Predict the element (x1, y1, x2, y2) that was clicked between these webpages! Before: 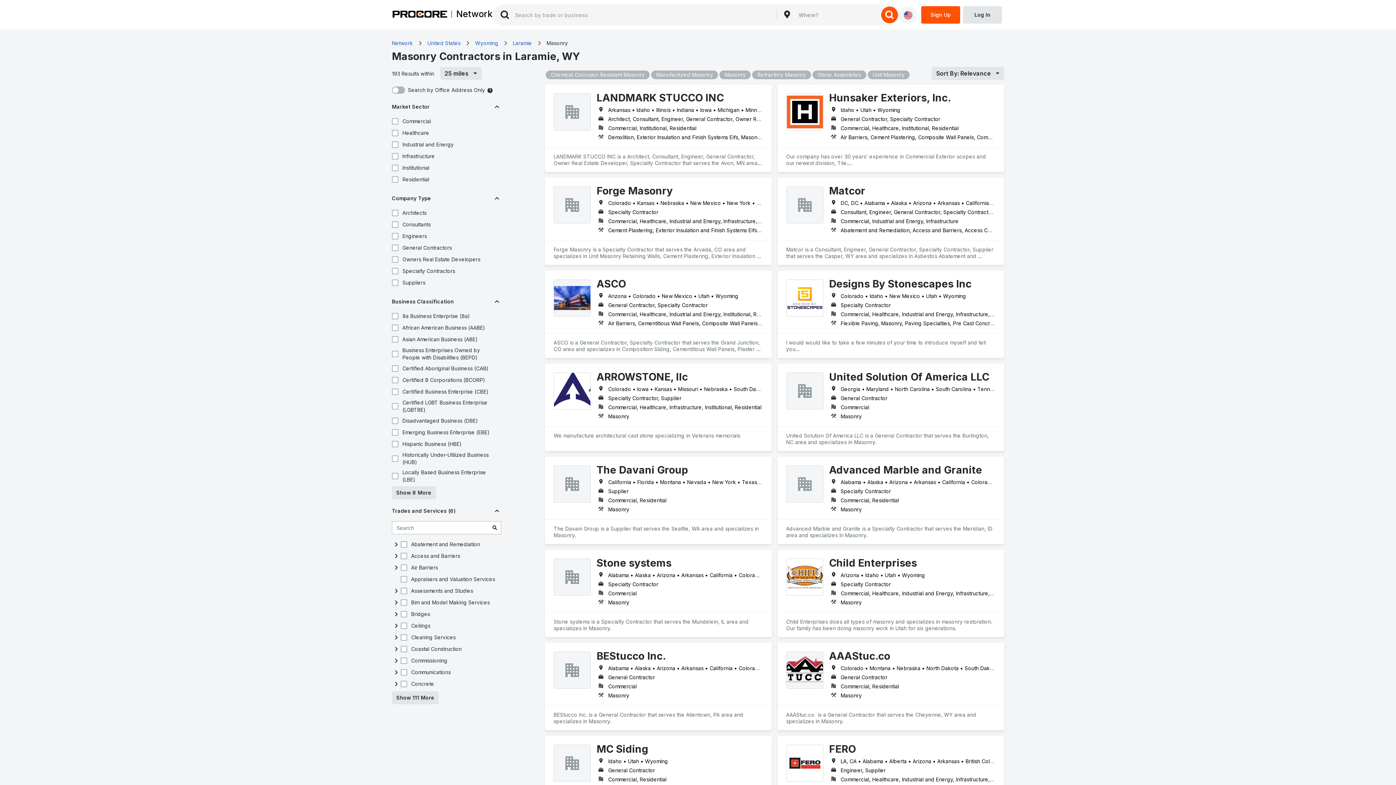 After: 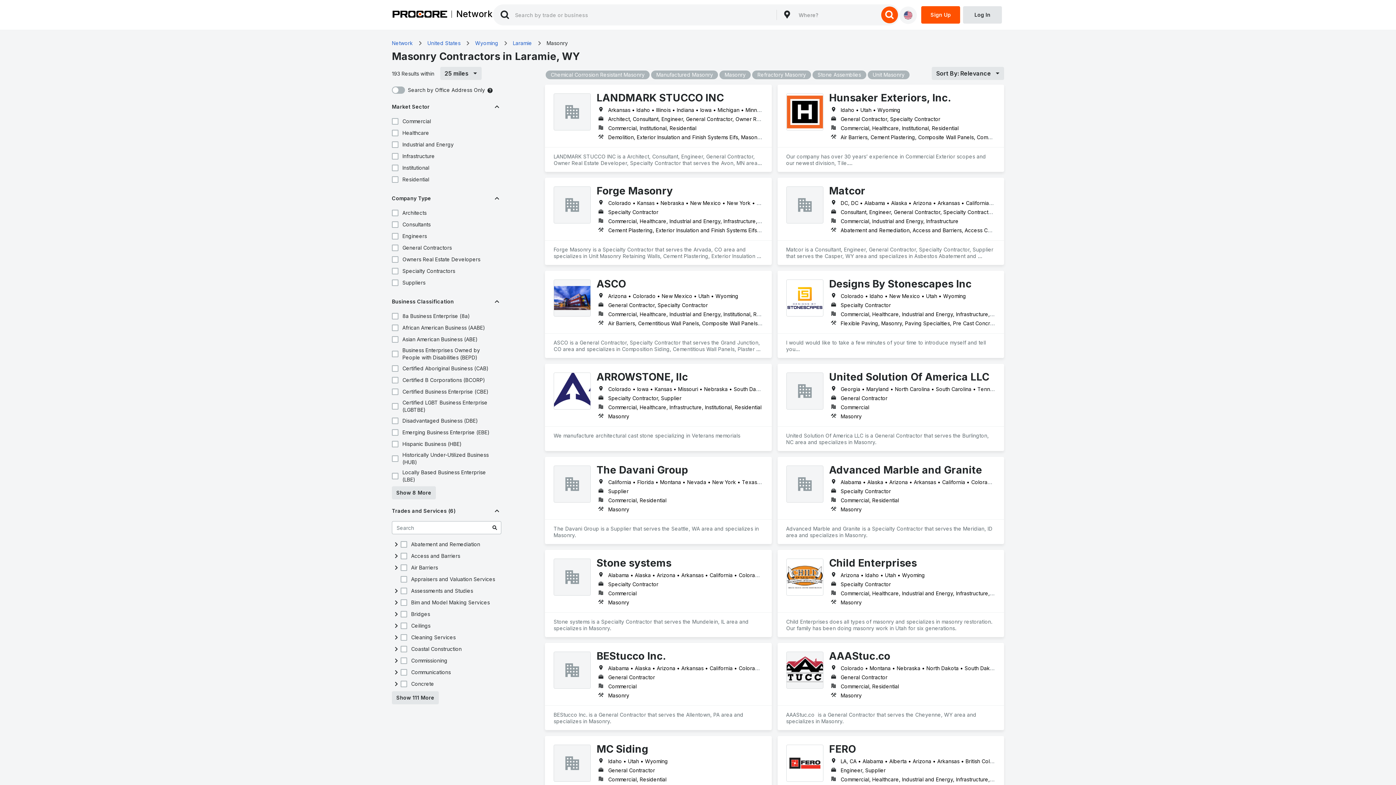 Action: bbox: (777, 177, 1004, 265) label: Matcor
DC, DC • Alabama • Alaska • Arizona • Arkansas • California • Colorado • Connecticut • Delaware • Florida • Georgia • Hawaii • Idaho • Illinois • Indiana • Iowa • Kansas • Kentucky • Louisiana • Maine • Maryland • Massachusetts • Michigan • Minnesota • Mississippi • Missouri • Montana • Nebraska • Nevada • New Hampshire • New Jersey • New Mexico • New York • North Carolina • North Dakota • Ohio • Oklahoma • Oregon • Pennsylvania • Rhode Island • South Carolina • South Dakota • Tennessee • Texas • Utah • Vermont • Virginia • Washington • West Virginia • Wisconsin • Wyoming
Consultant, Engineer, General Contractor, Specialty Contractor, Supplier
Commercial, Industrial and Energy, Infrastructure
Abatement and Remediation, Access and Barriers, Access Control, Access Doors and Panels, Airfield Construction, Appraisers and Valuation Services, Asbestos Abatement and Remediation, Chemical Corrosion Resistant Masonry, Combustion System Gas Piping
Matcor is a Consultant, Engineer, General Contractor, Specialty Contractor, Supplier that serves the Casper, WY area and specializes in Asbestos Abatement and Remediation, Appraisers and Valuation Services, Access Doors and Panels, Chemical Corrosion Resistant Masonry, Access and Barriers, Abatement and Remediation, Airfield Construction, Access Control, Combustion System Gas Piping.